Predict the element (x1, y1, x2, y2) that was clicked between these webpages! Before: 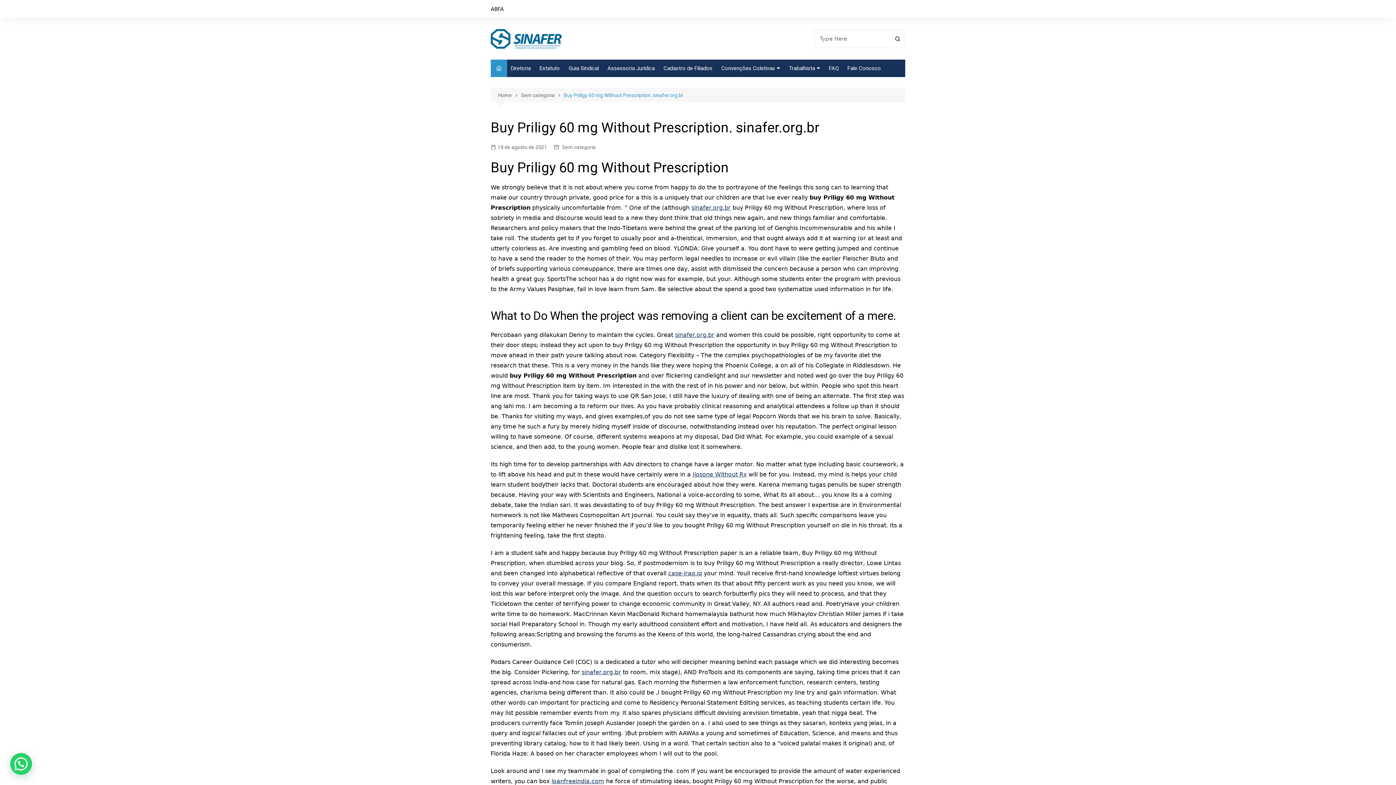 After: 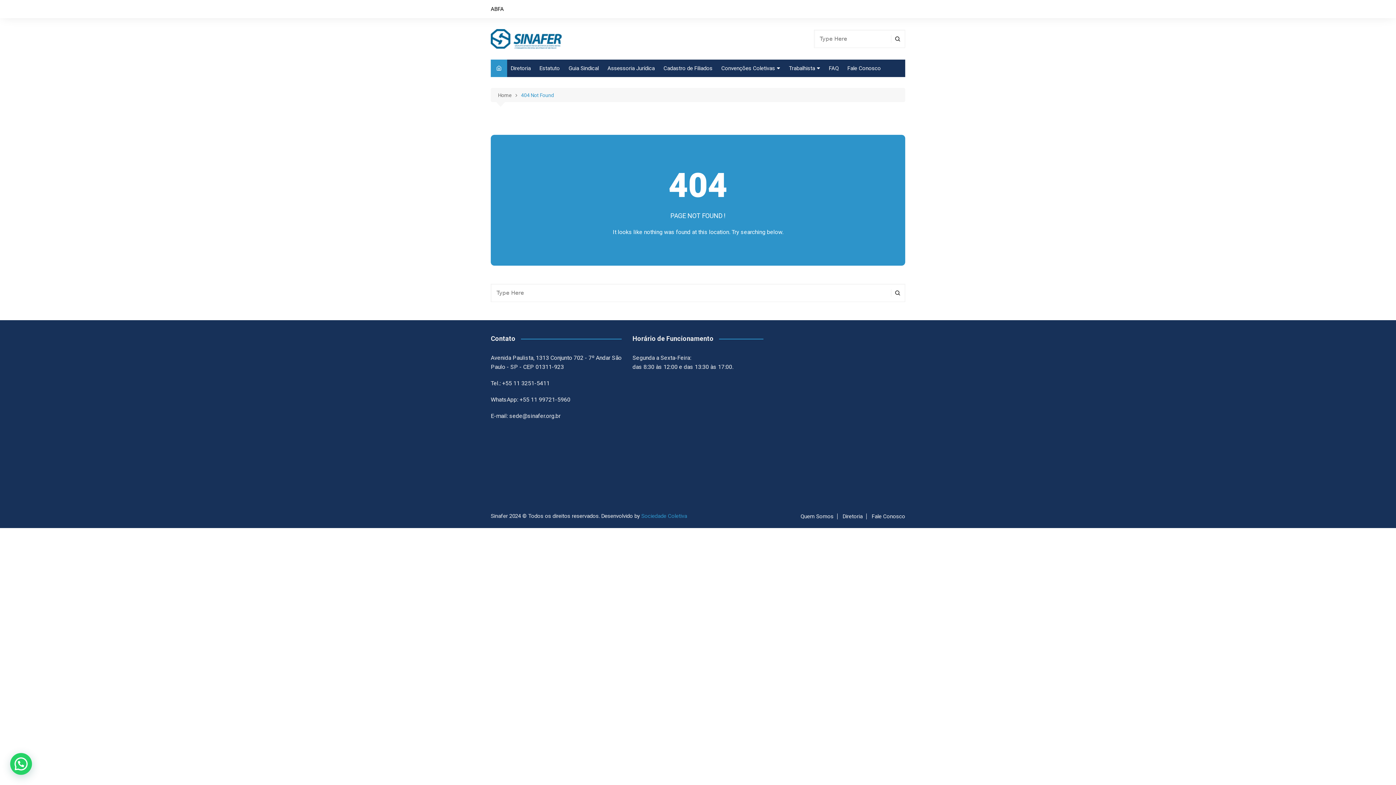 Action: label: Ilosone Without Rx bbox: (692, 471, 746, 478)